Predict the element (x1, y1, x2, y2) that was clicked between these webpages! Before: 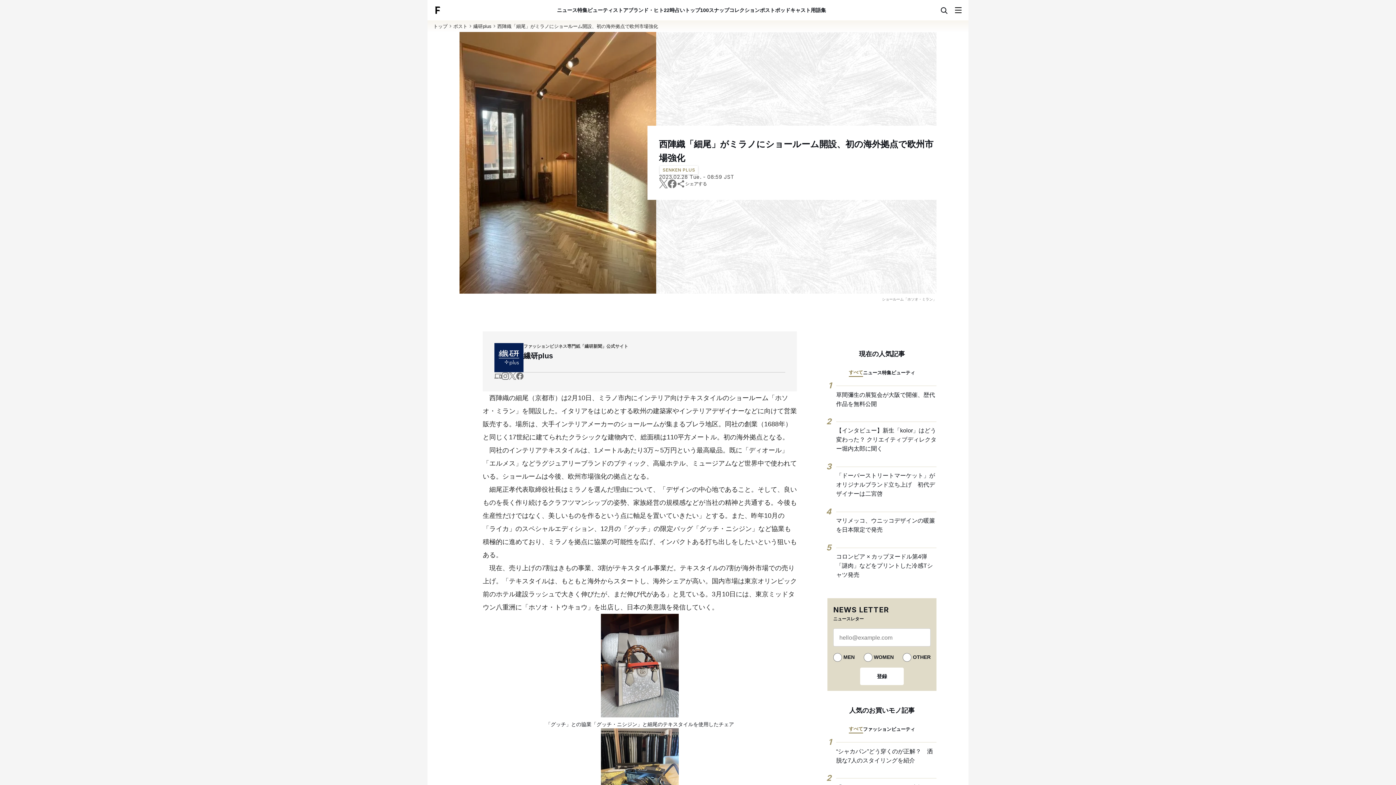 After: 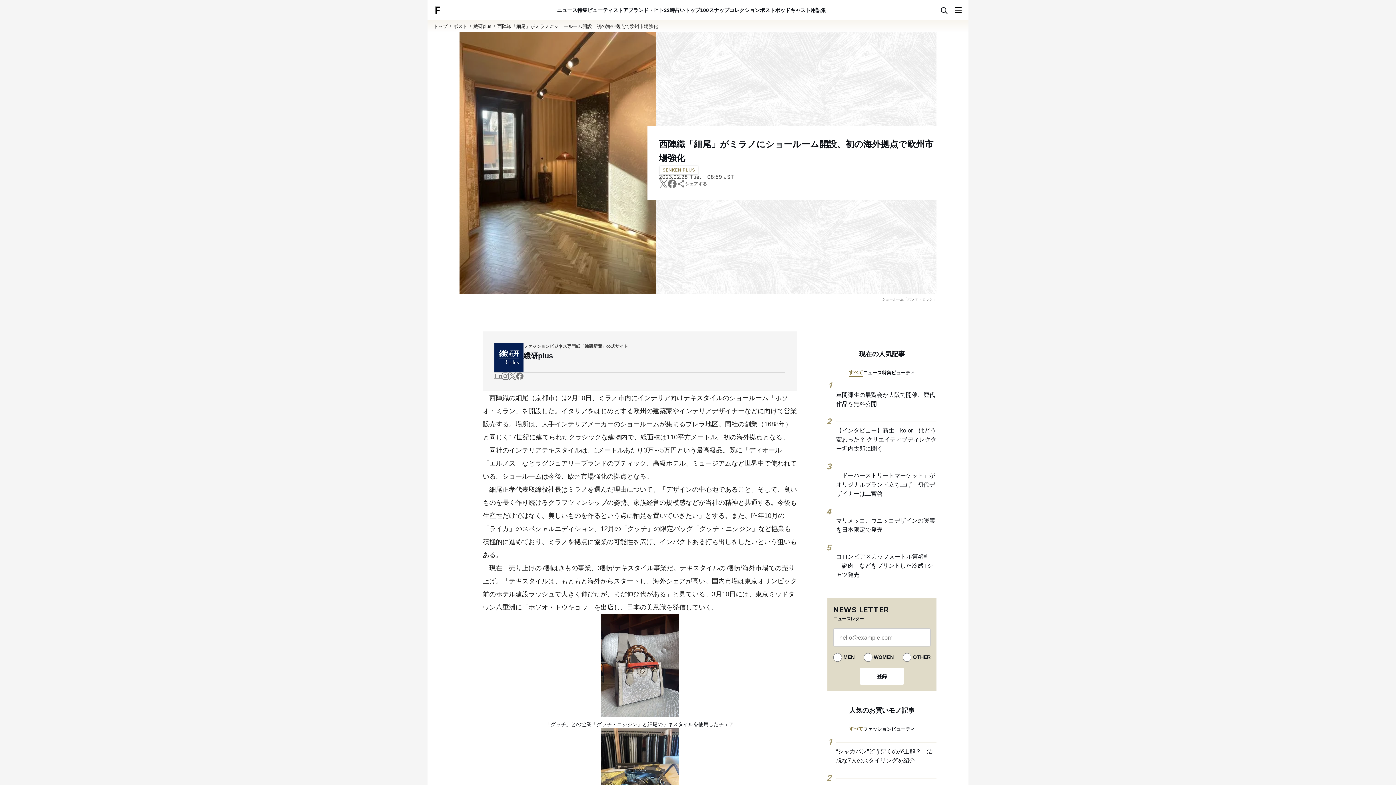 Action: bbox: (494, 372, 501, 380)